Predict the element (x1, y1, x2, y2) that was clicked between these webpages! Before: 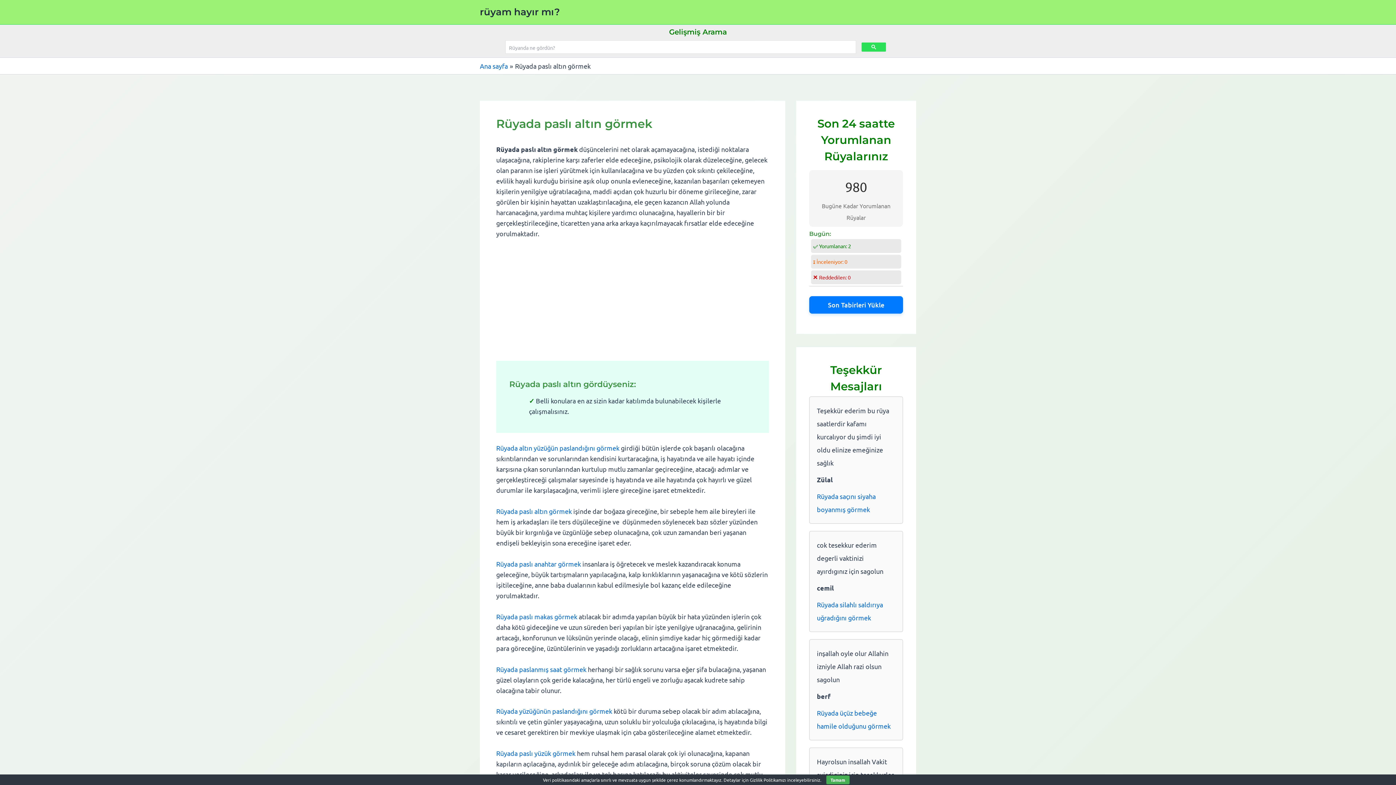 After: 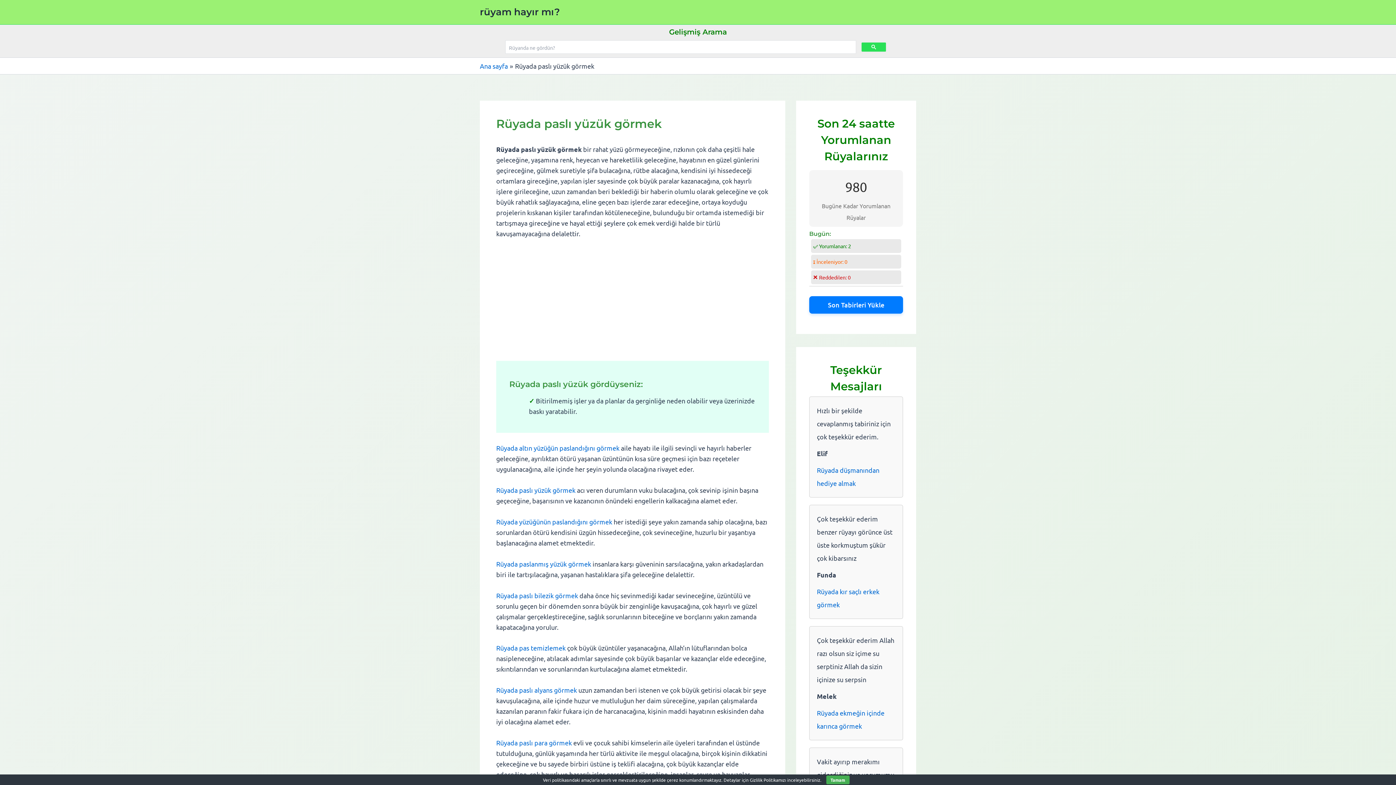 Action: label: Rüyada paslı yüzük görmek bbox: (496, 749, 575, 757)